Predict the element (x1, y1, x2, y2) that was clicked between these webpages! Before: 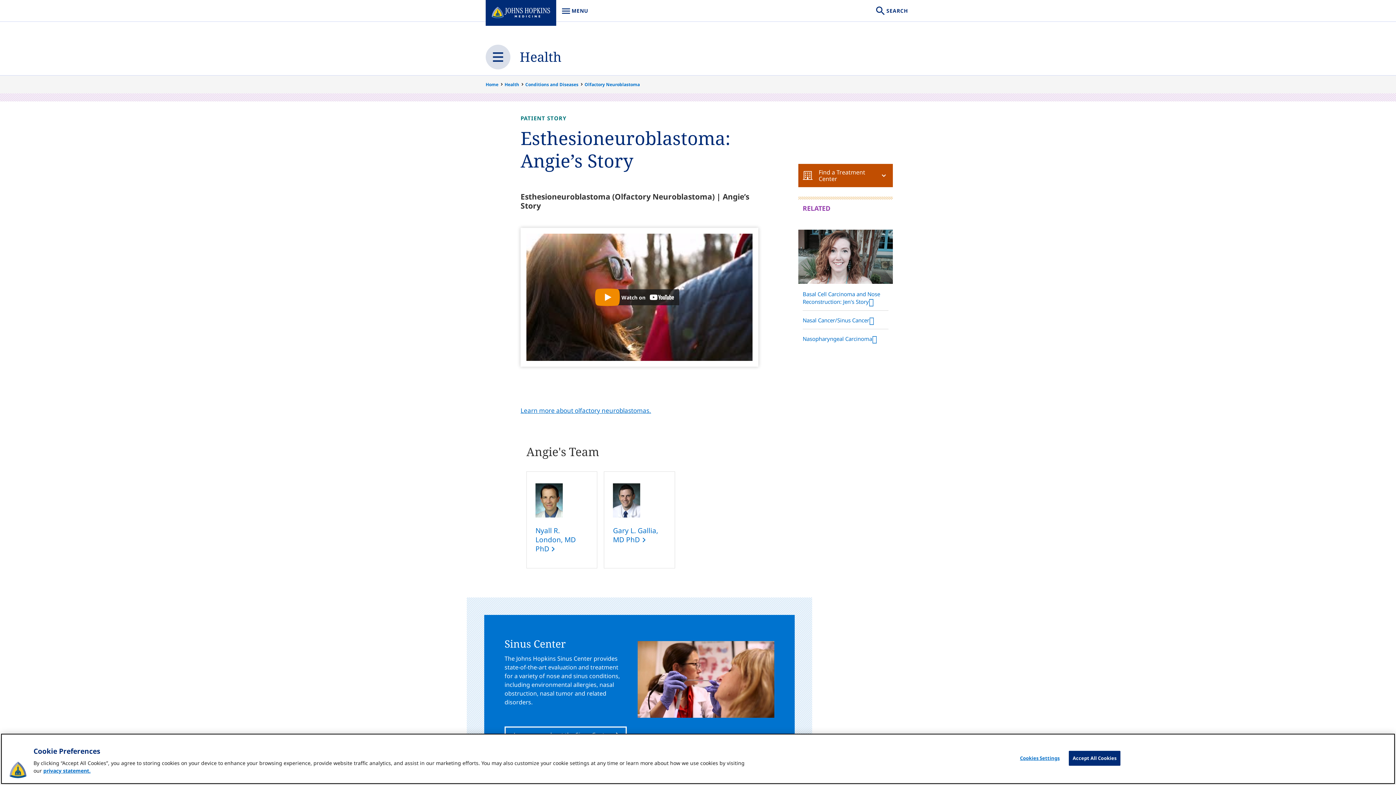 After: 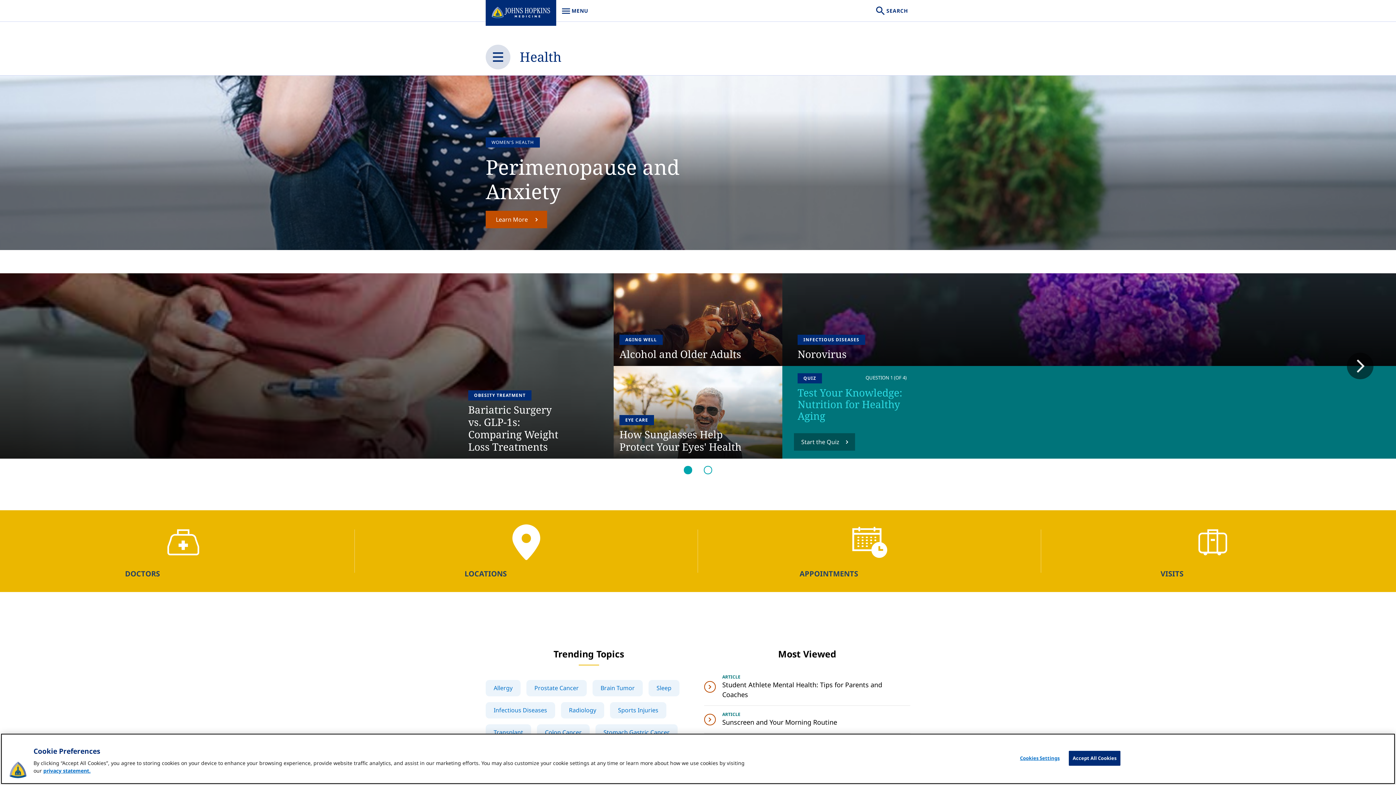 Action: bbox: (504, 75, 524, 93) label: Health